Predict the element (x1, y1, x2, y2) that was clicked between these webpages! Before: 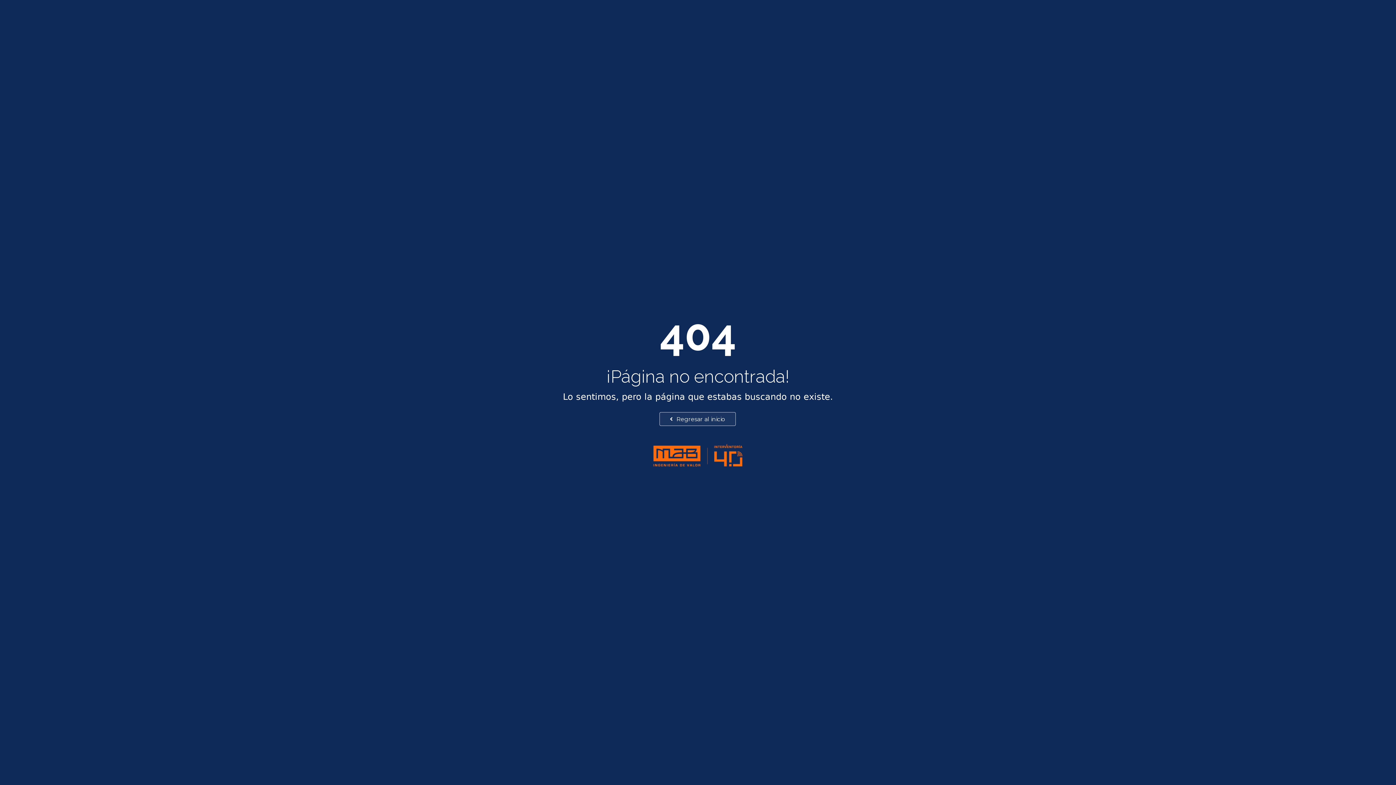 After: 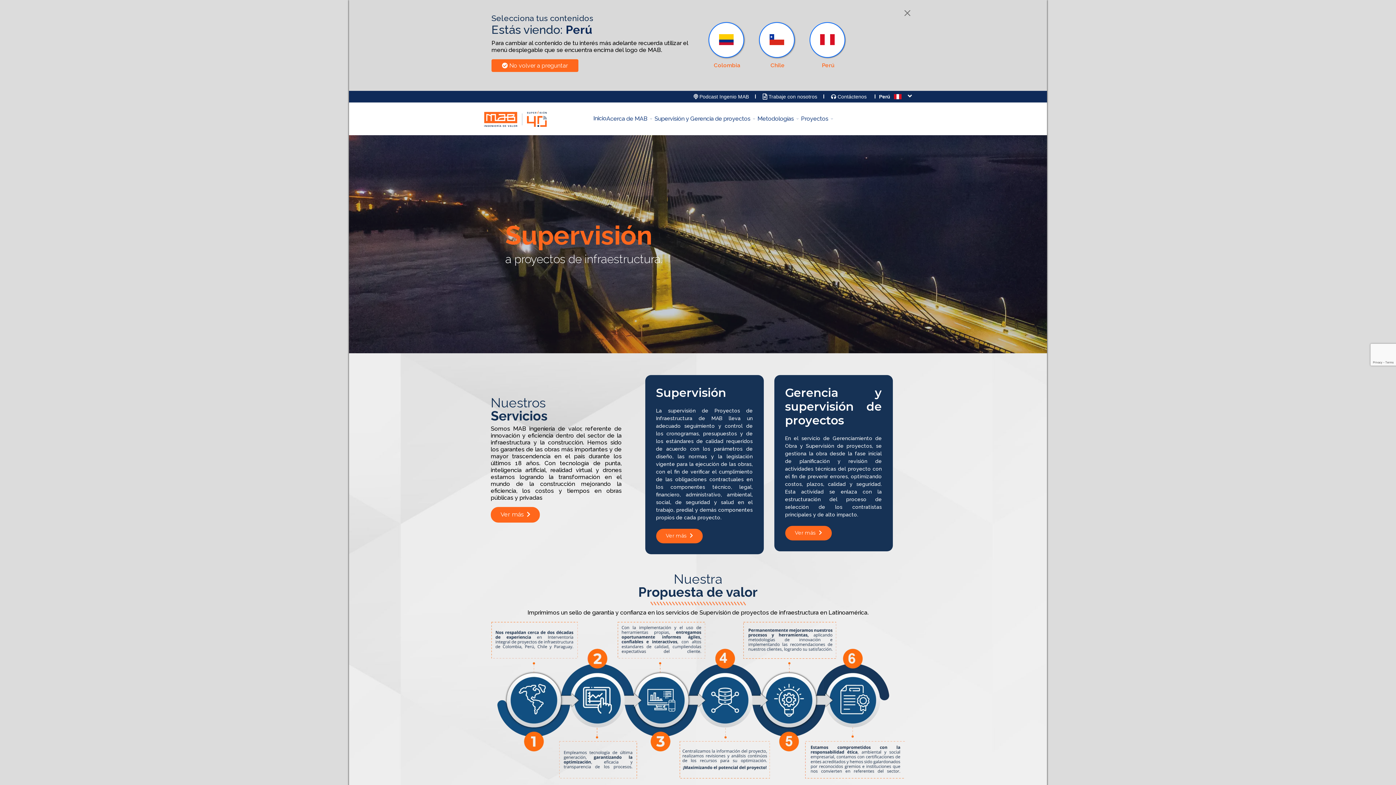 Action: bbox: (659, 412, 735, 426) label:  Regresar al inicio